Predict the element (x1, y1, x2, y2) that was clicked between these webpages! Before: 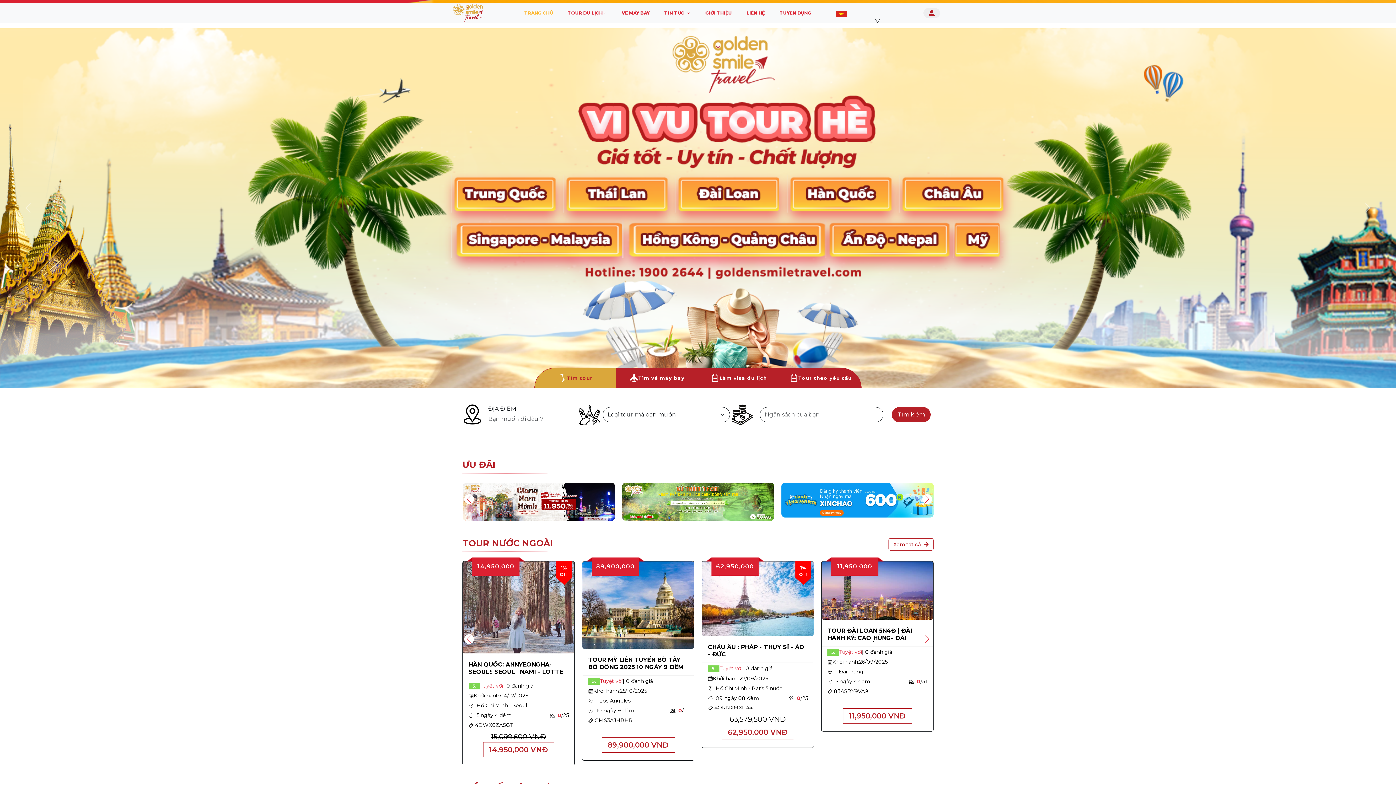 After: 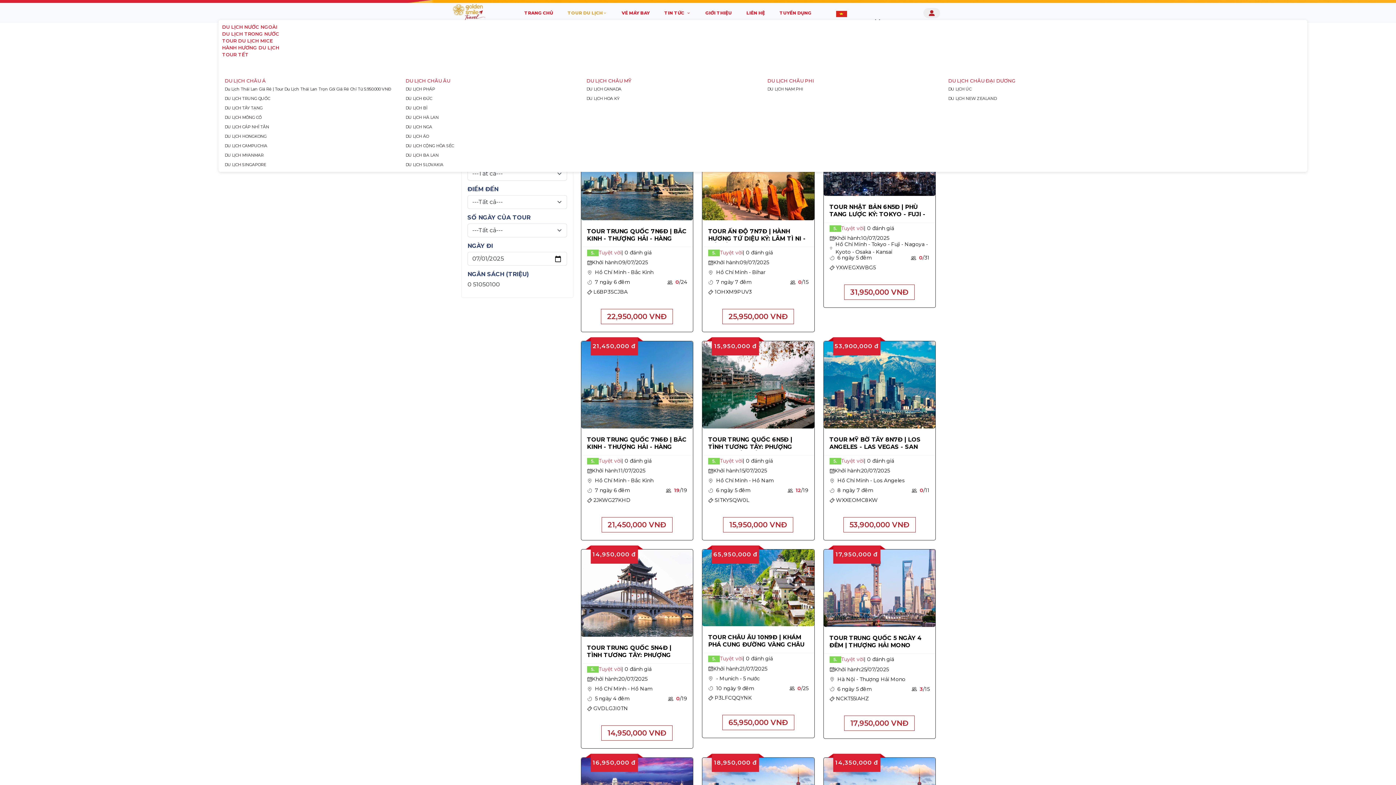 Action: bbox: (652, 5, 667, 20)